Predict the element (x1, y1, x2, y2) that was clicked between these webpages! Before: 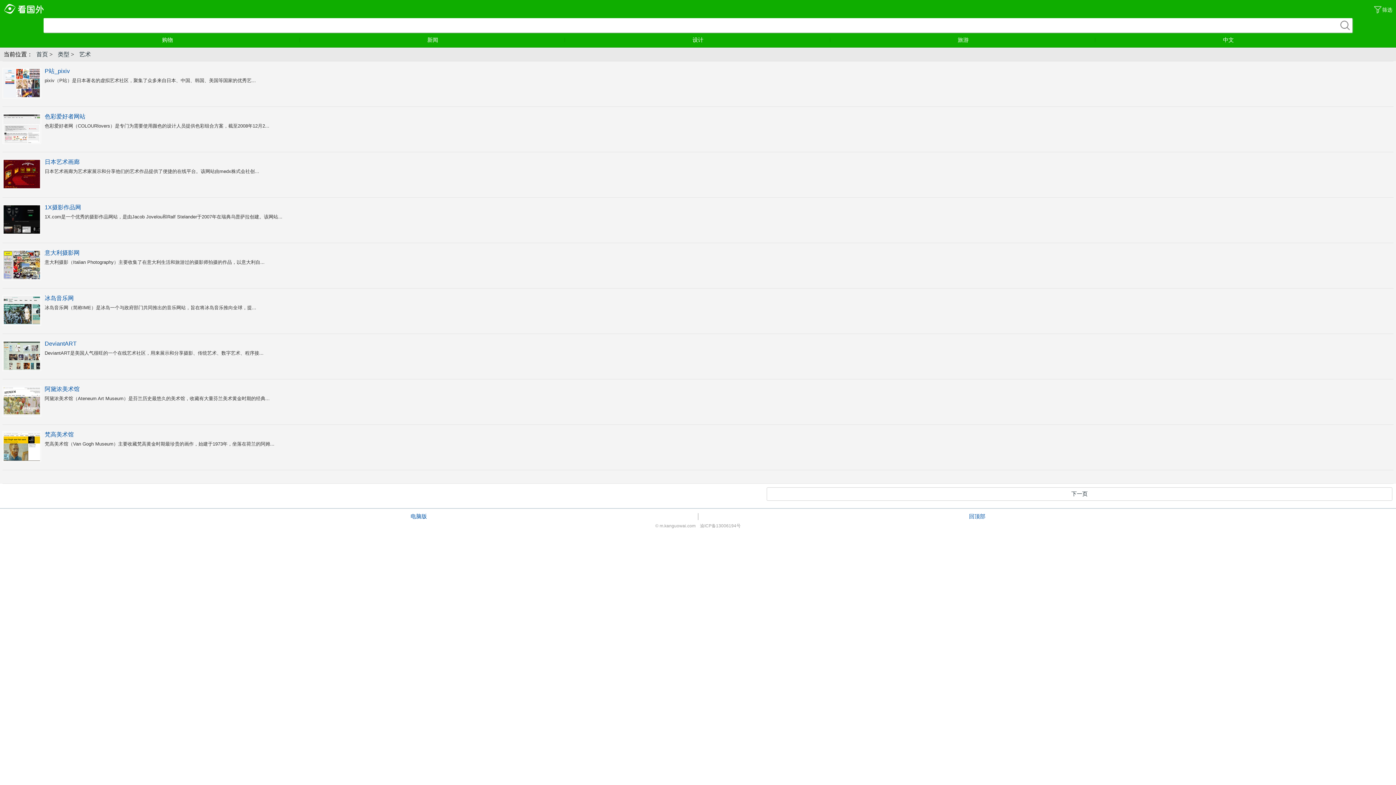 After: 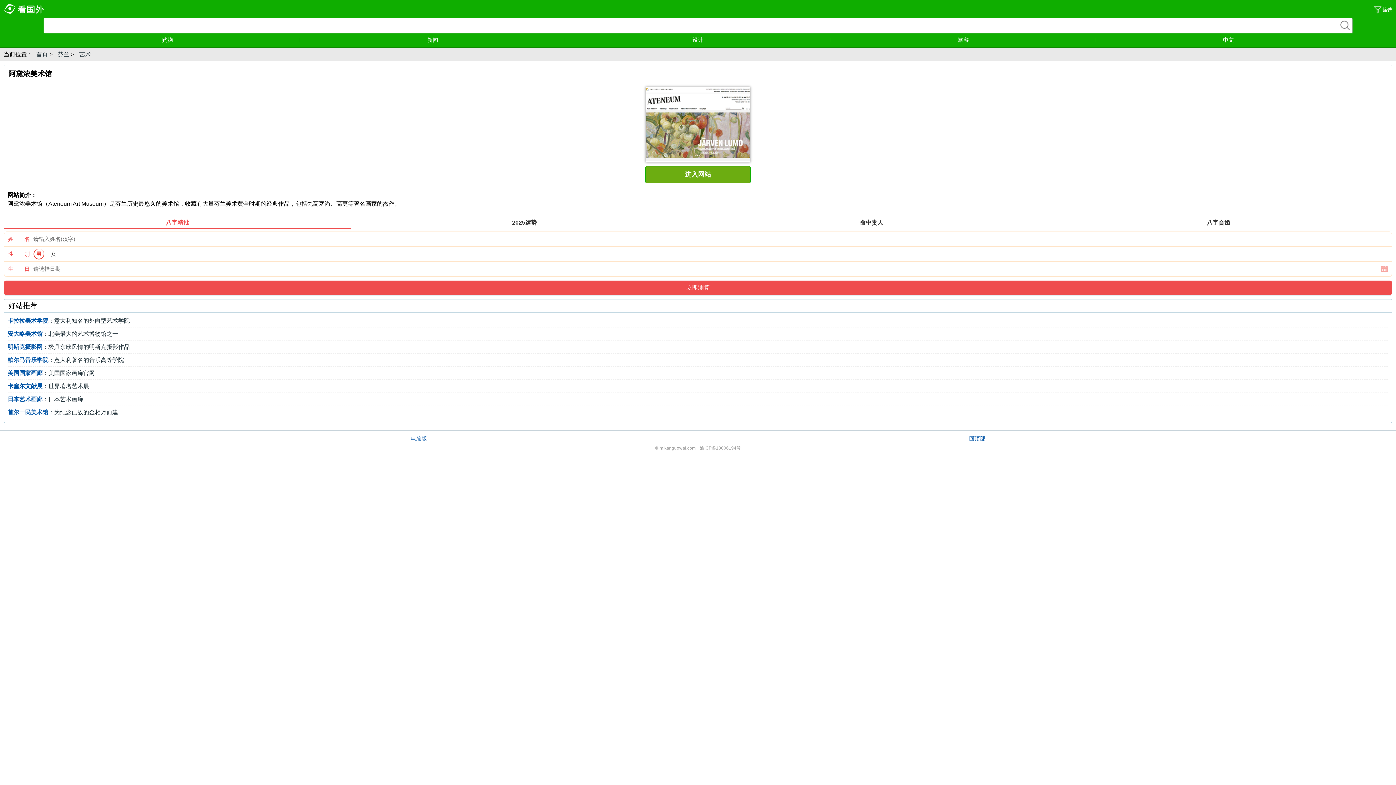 Action: bbox: (44, 386, 79, 392) label: 阿黛浓美术馆